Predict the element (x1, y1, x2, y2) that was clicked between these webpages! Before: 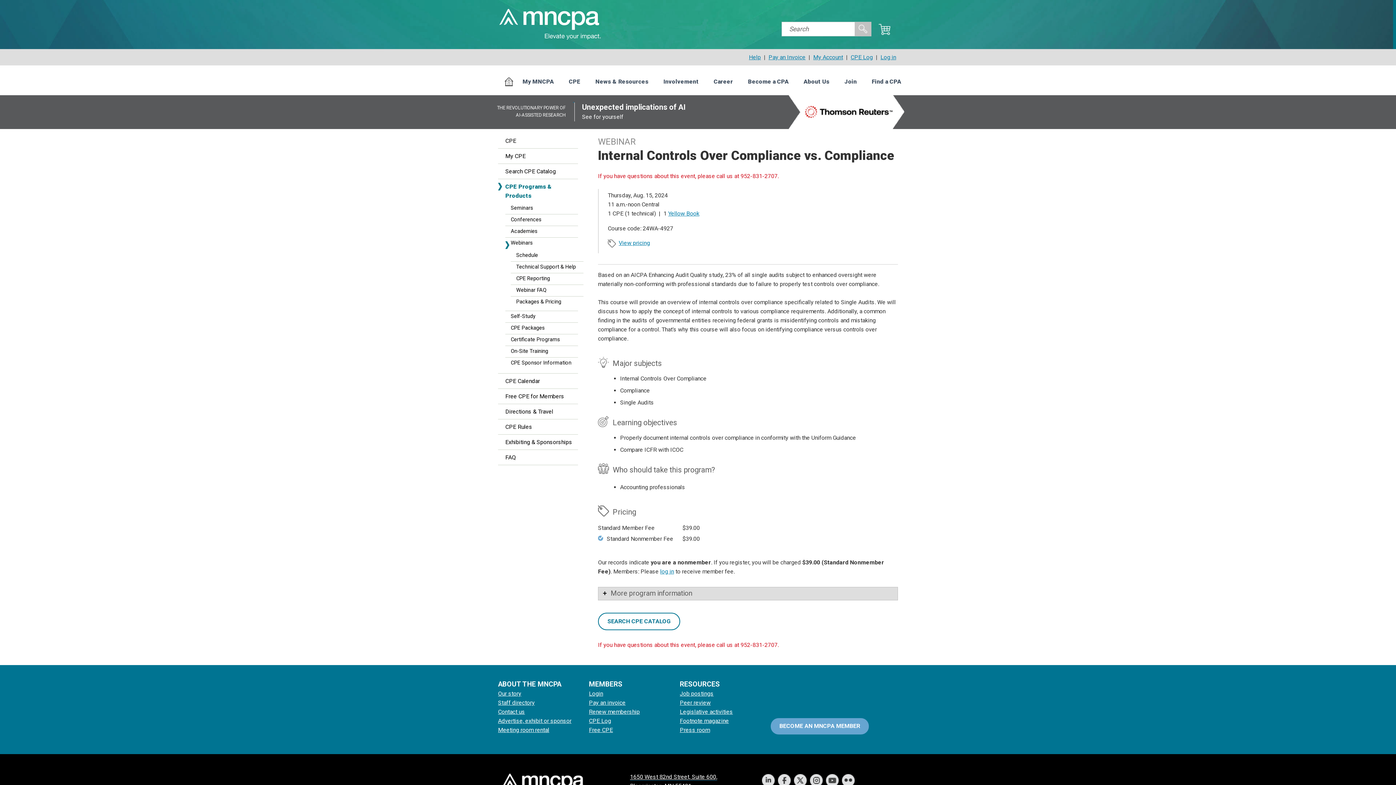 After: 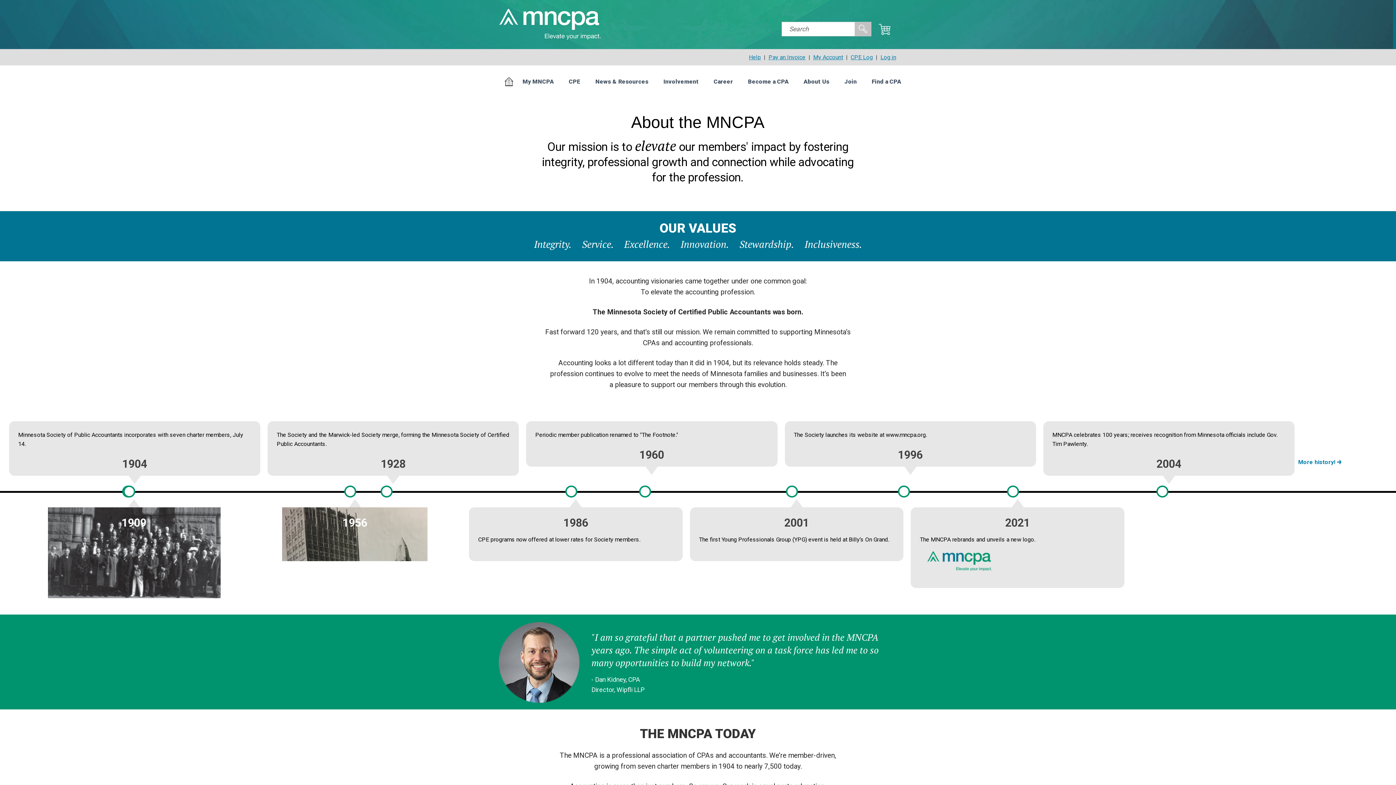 Action: label: About Us bbox: (798, 77, 835, 86)